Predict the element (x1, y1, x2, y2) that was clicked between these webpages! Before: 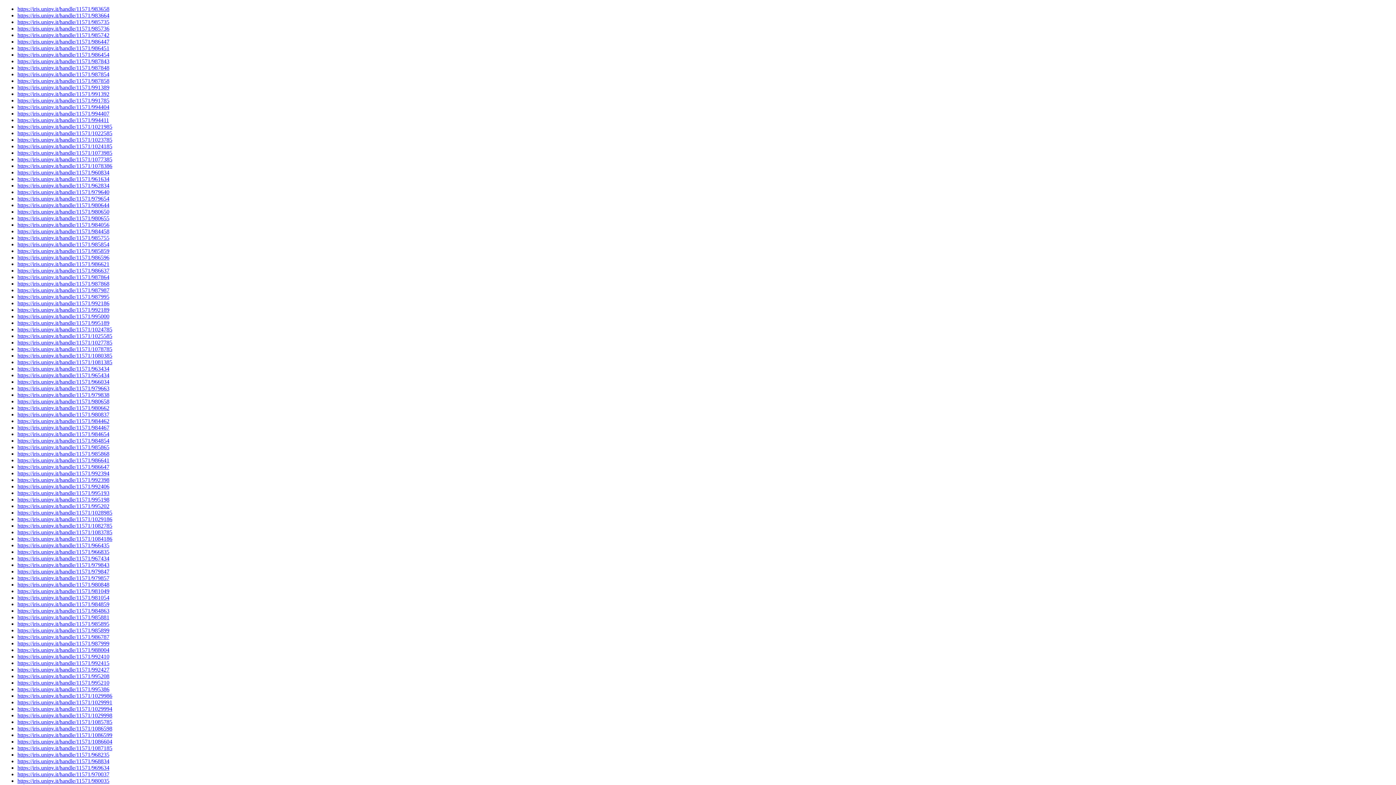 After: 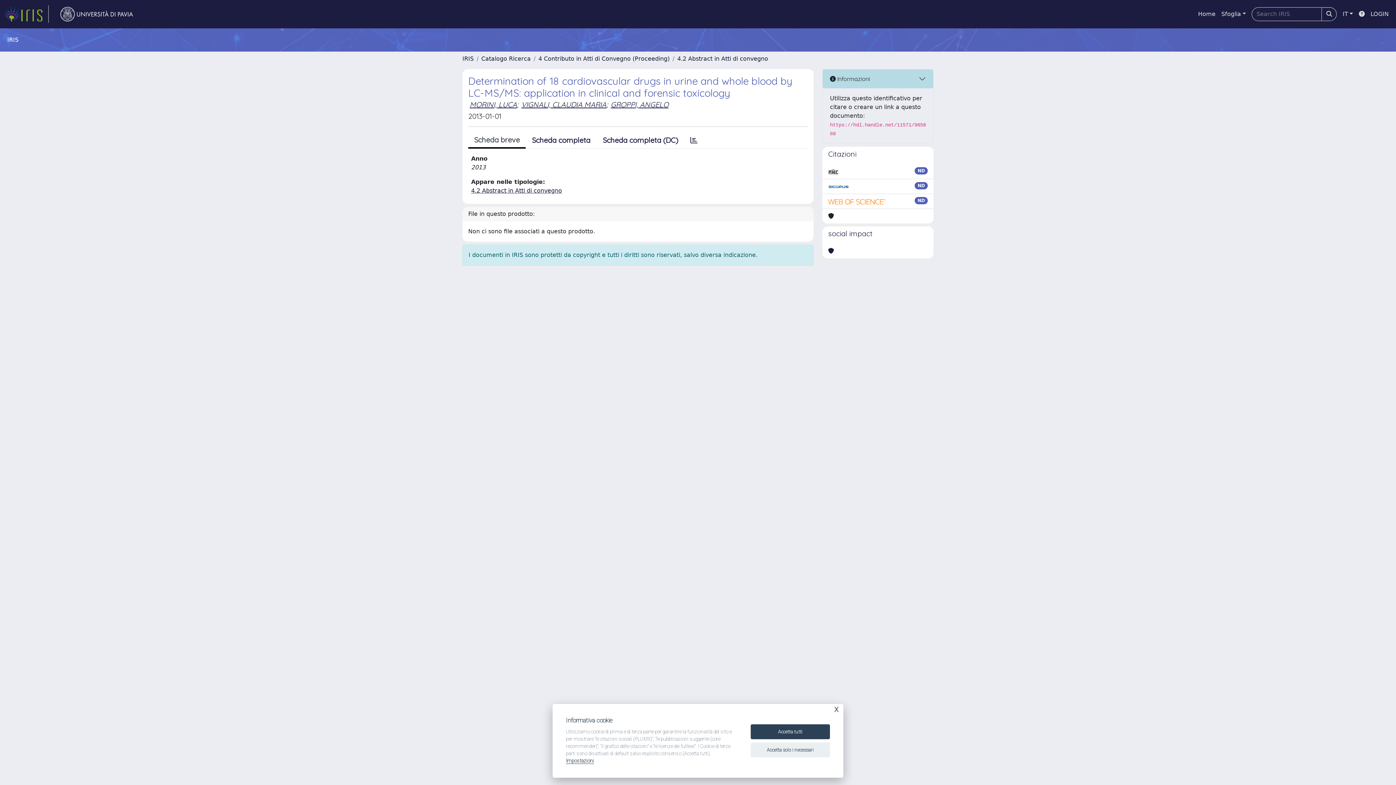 Action: label: https://iris.unipv.it/handle/11571/985868 bbox: (17, 450, 109, 457)